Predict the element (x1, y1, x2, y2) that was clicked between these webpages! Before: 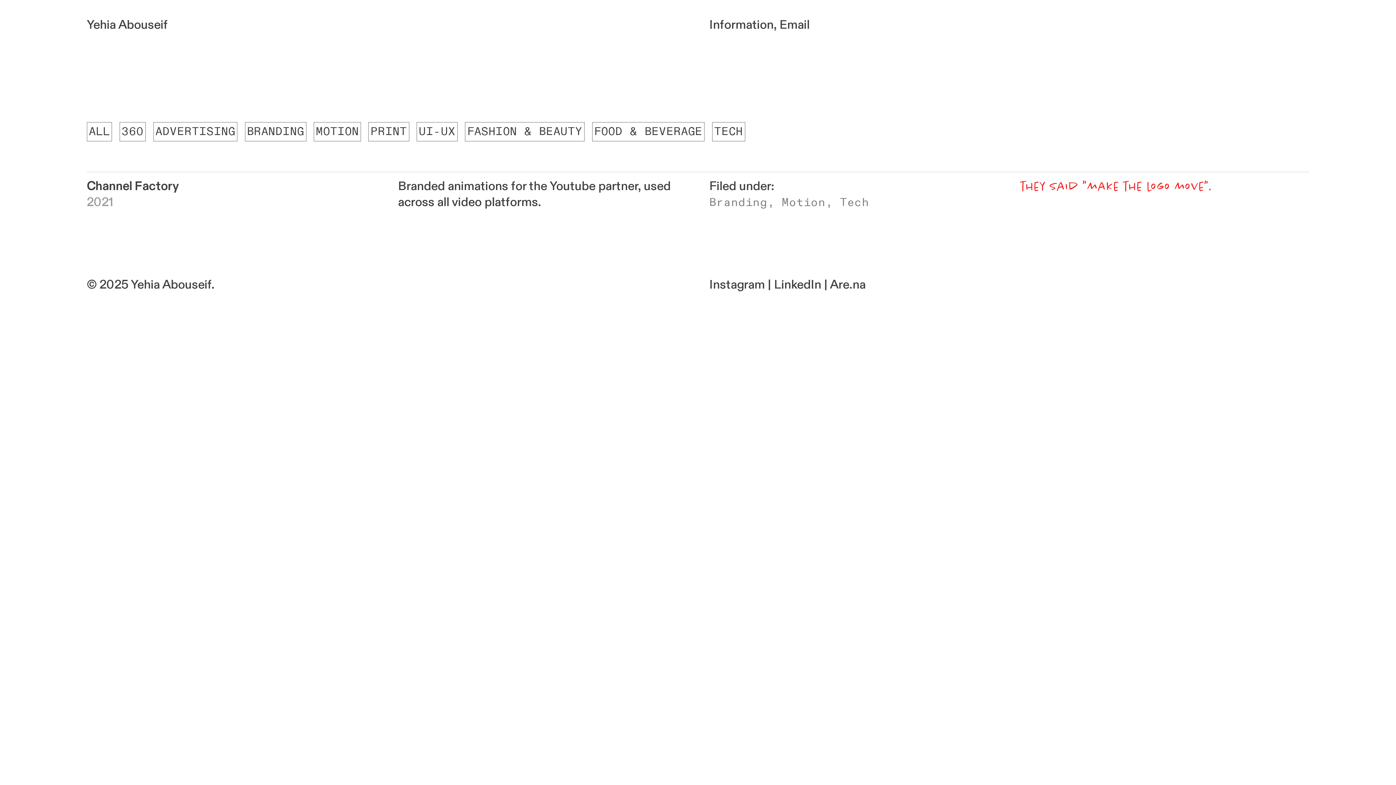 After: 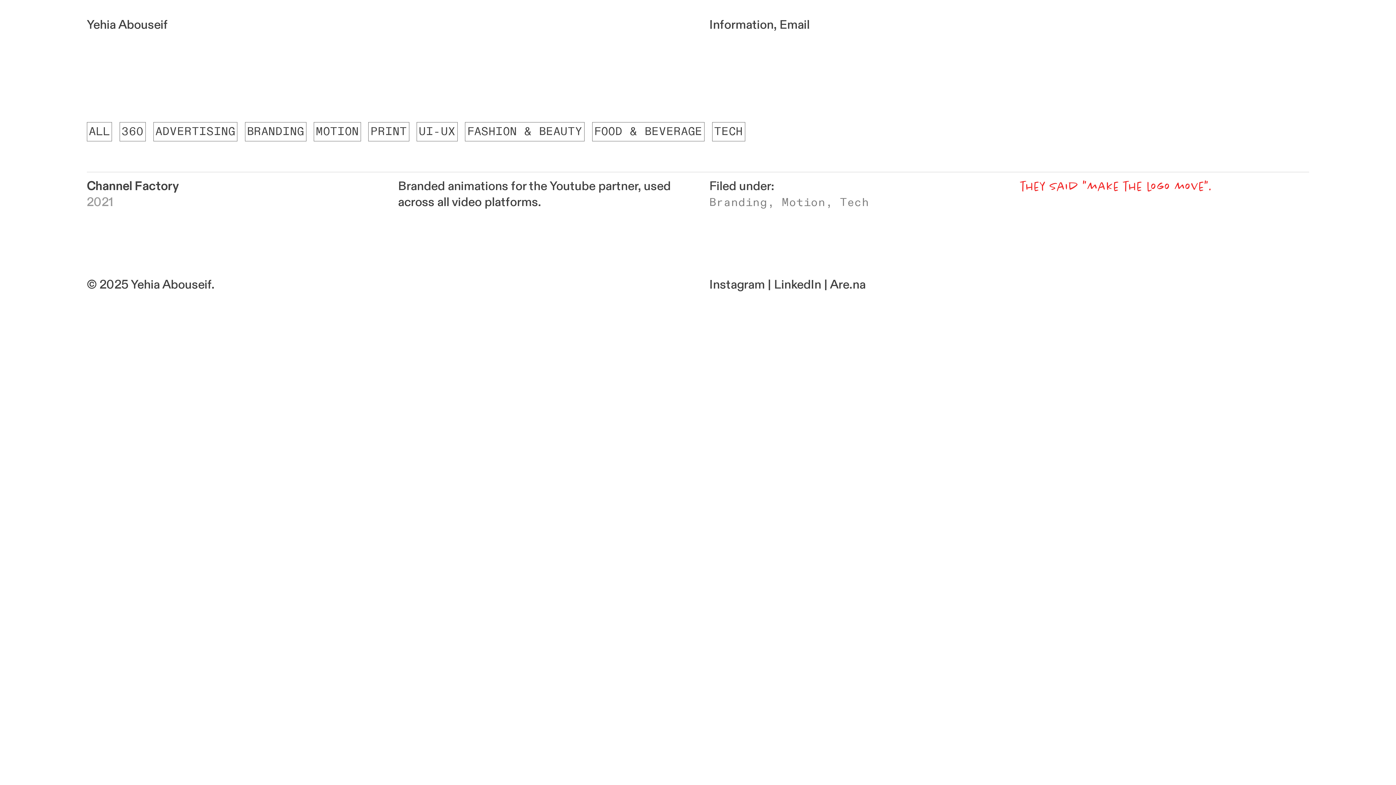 Action: label: LinkedIn bbox: (774, 276, 821, 293)